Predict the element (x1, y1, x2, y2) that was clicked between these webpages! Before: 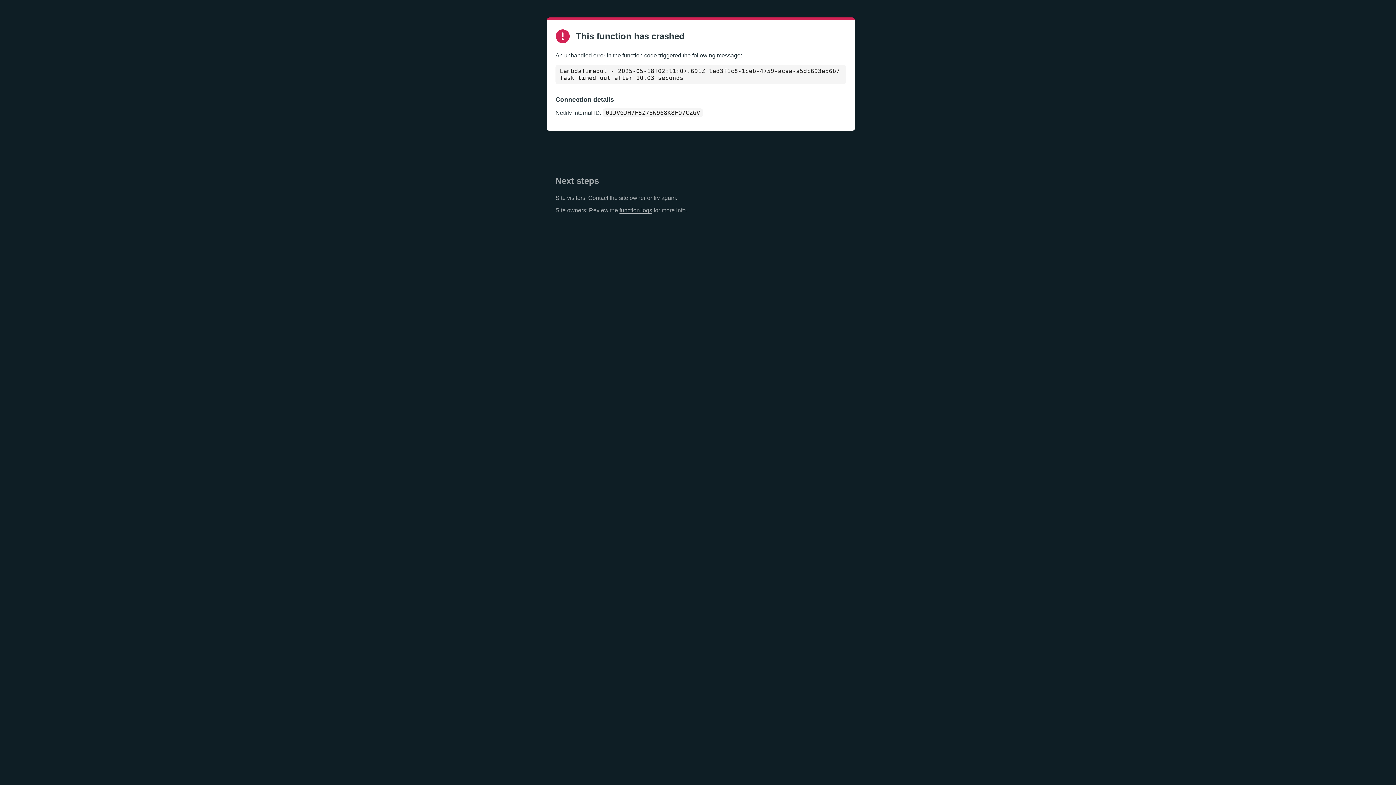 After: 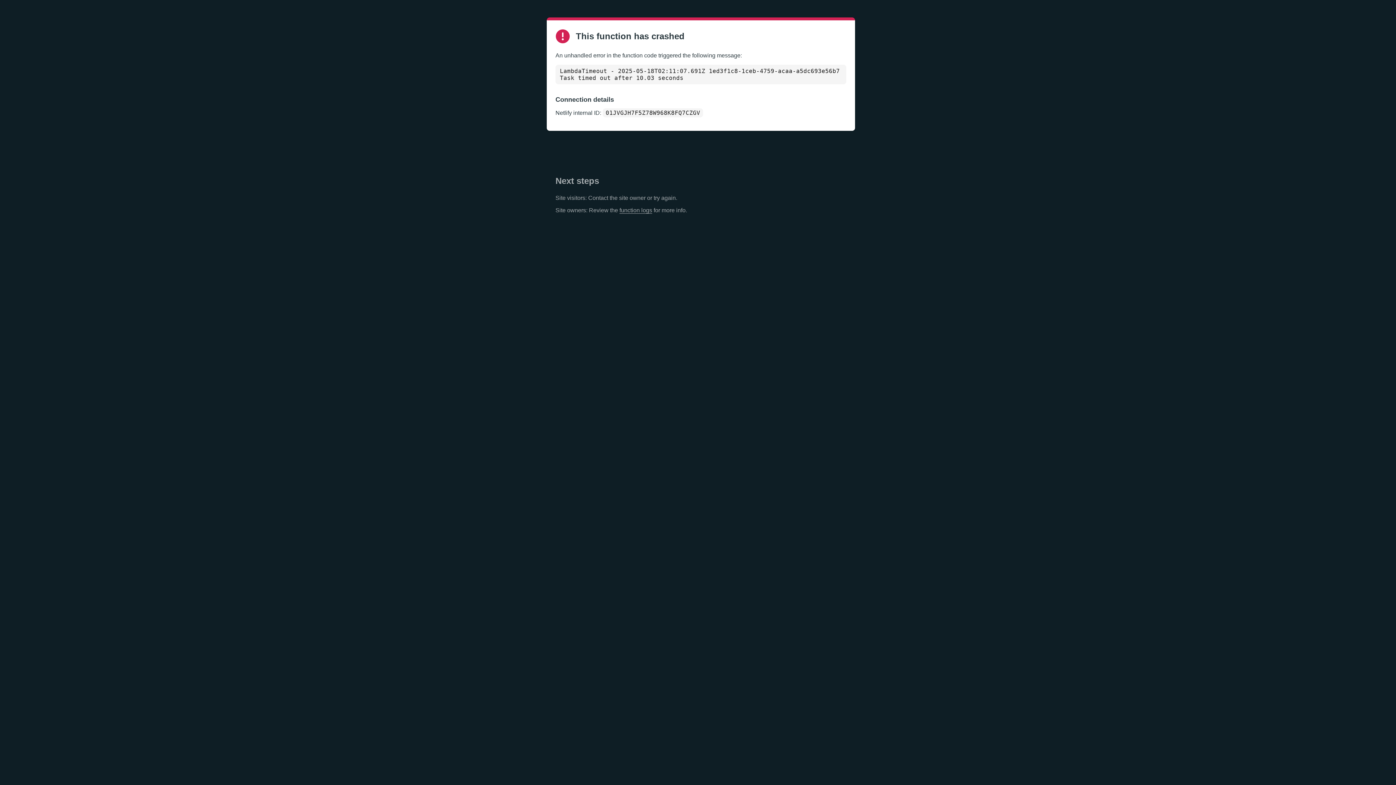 Action: bbox: (619, 207, 652, 213) label: function logs